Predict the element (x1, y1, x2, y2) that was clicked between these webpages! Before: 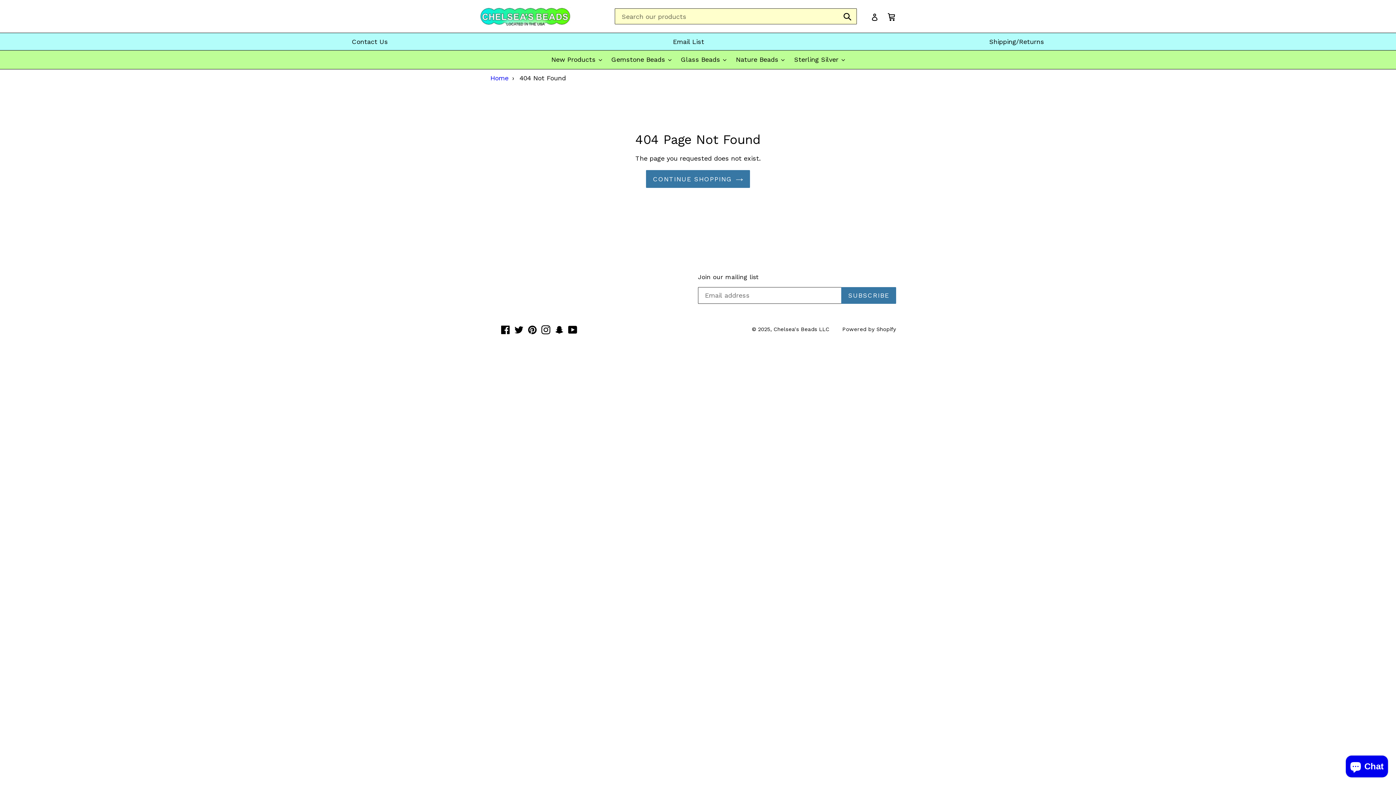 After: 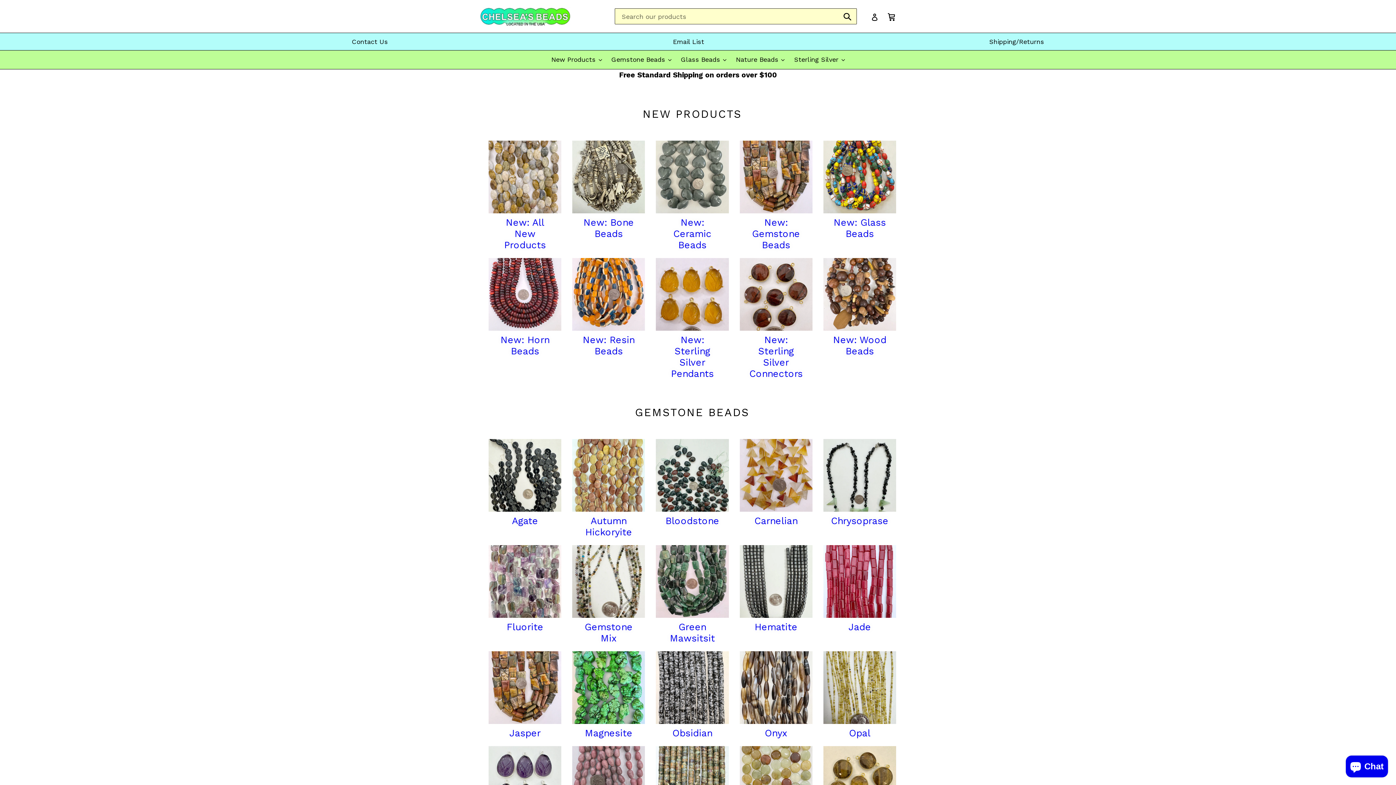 Action: bbox: (646, 170, 750, 188) label: CONTINUE SHOPPING